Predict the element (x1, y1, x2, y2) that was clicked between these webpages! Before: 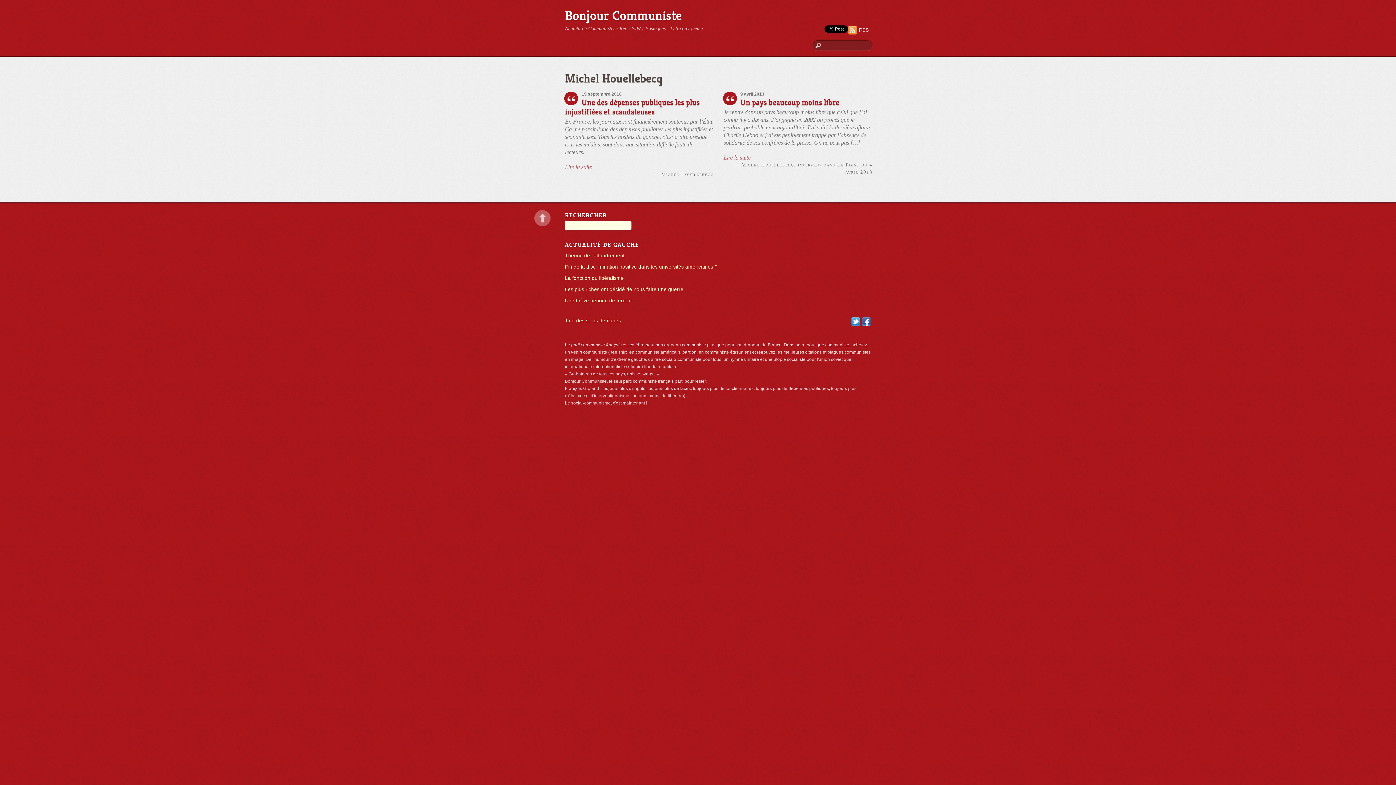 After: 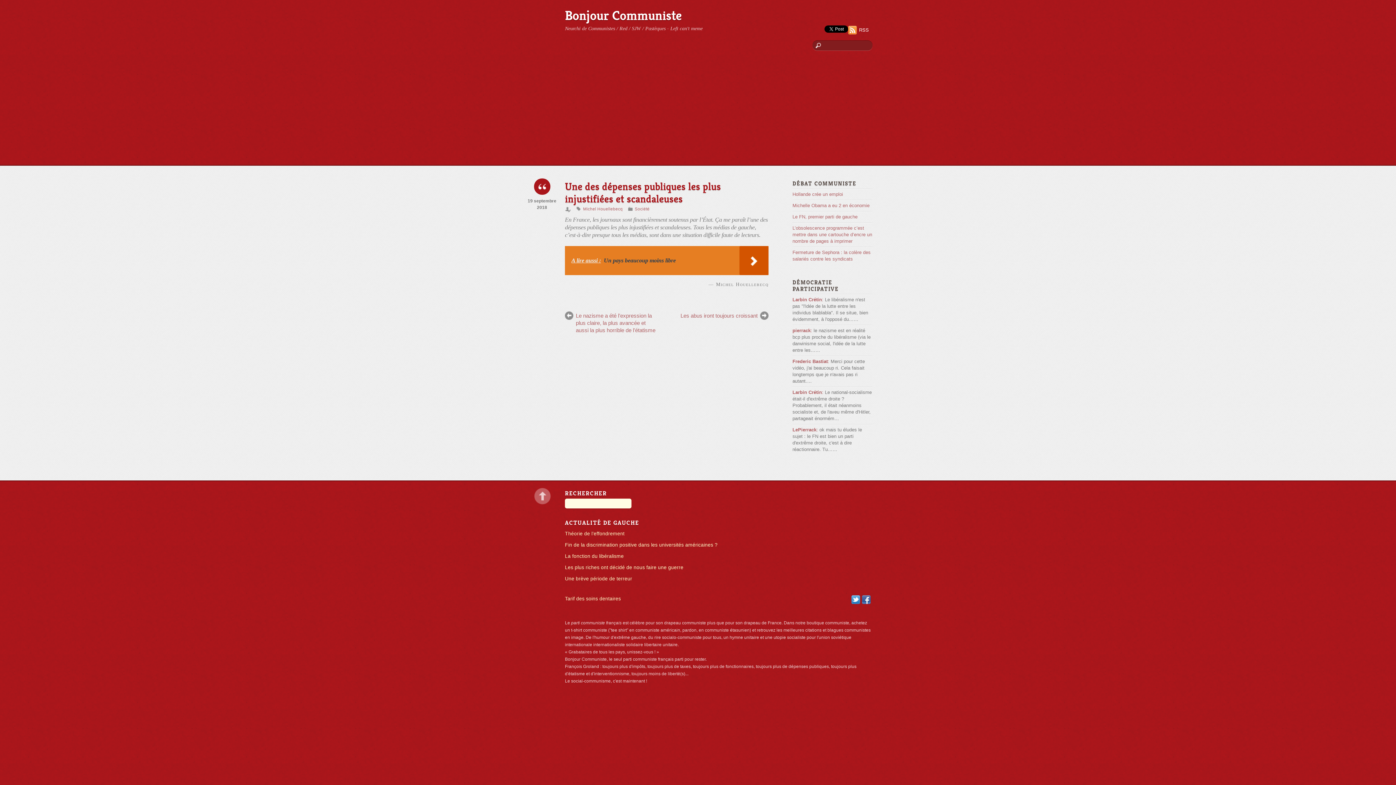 Action: bbox: (565, 163, 592, 170) label: Lire la suite